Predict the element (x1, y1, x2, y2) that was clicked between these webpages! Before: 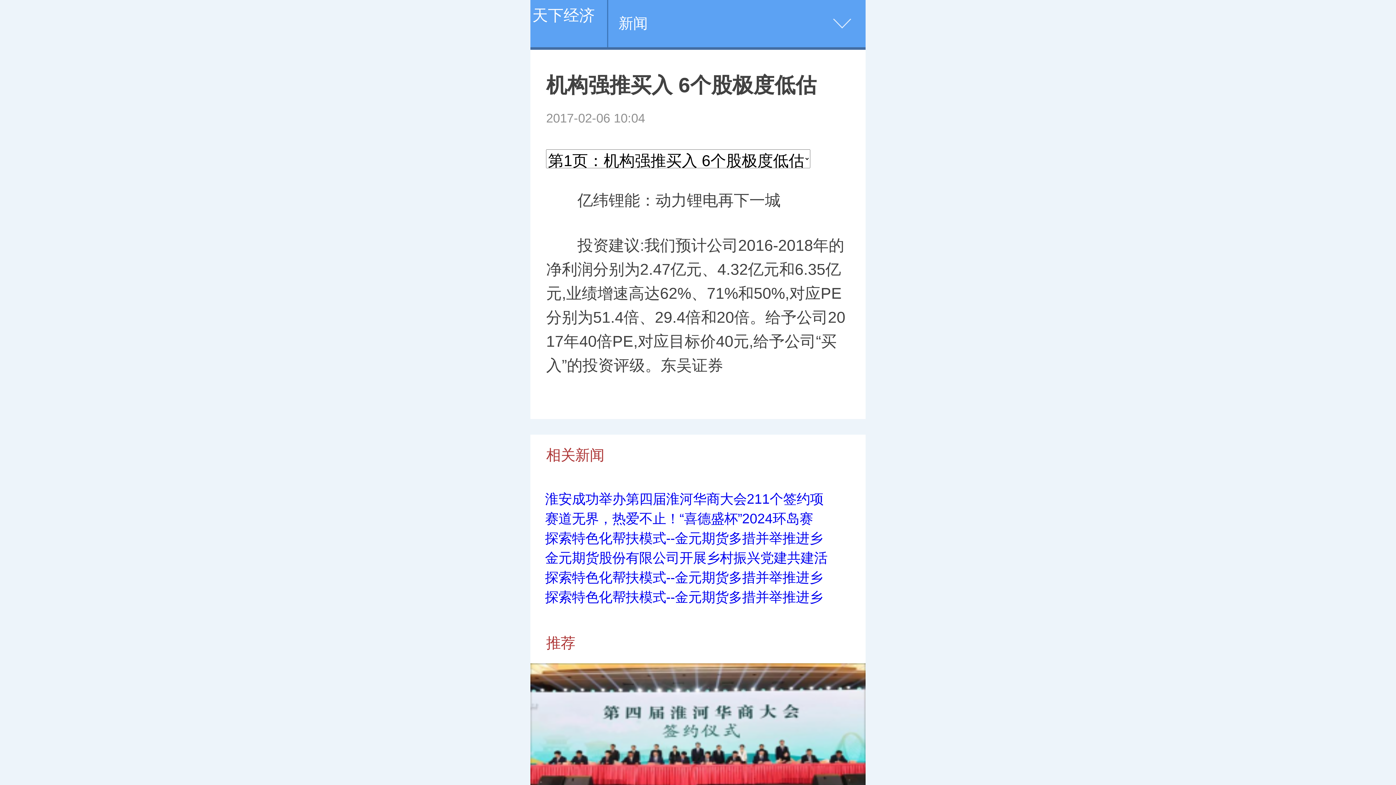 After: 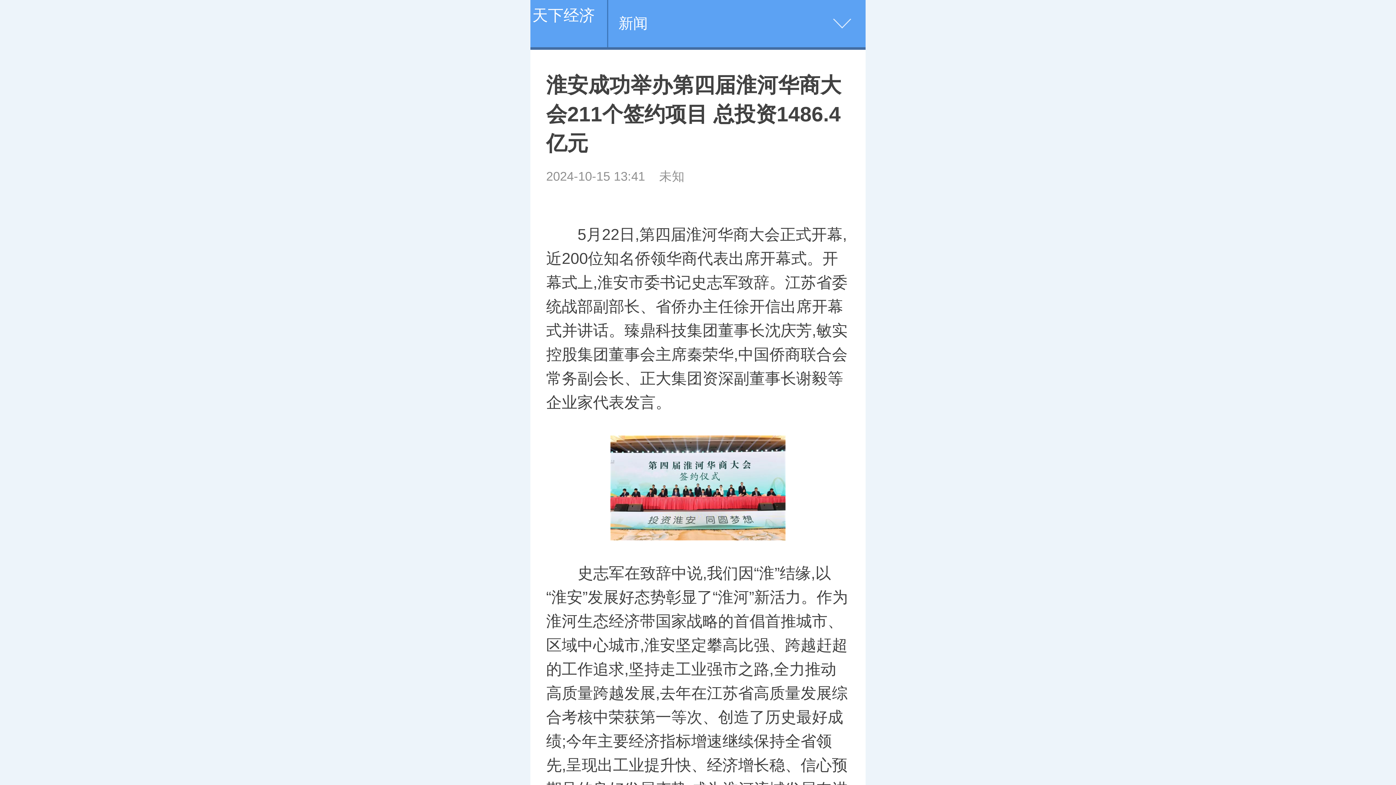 Action: bbox: (545, 491, 823, 506) label: 淮安成功举办第四届淮河华商大会211个签约项